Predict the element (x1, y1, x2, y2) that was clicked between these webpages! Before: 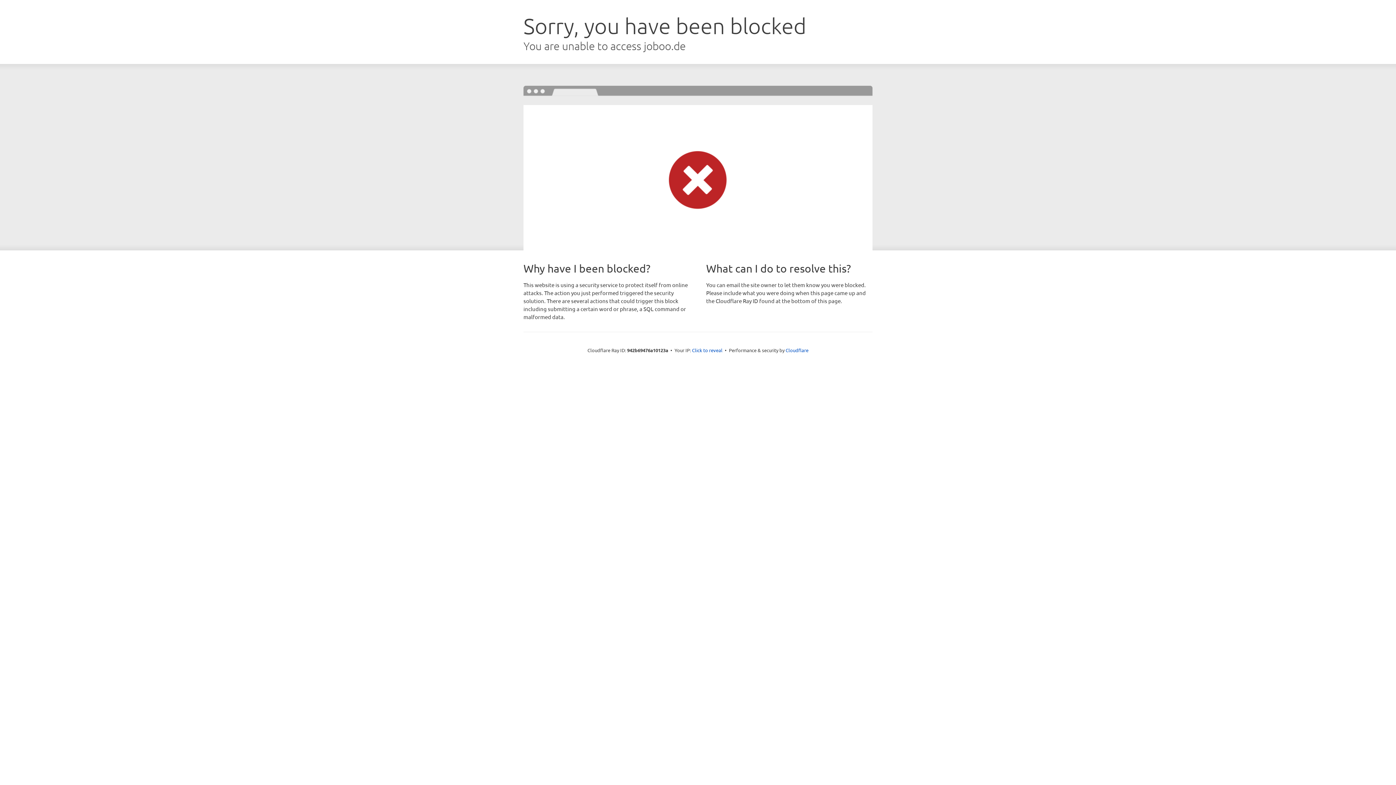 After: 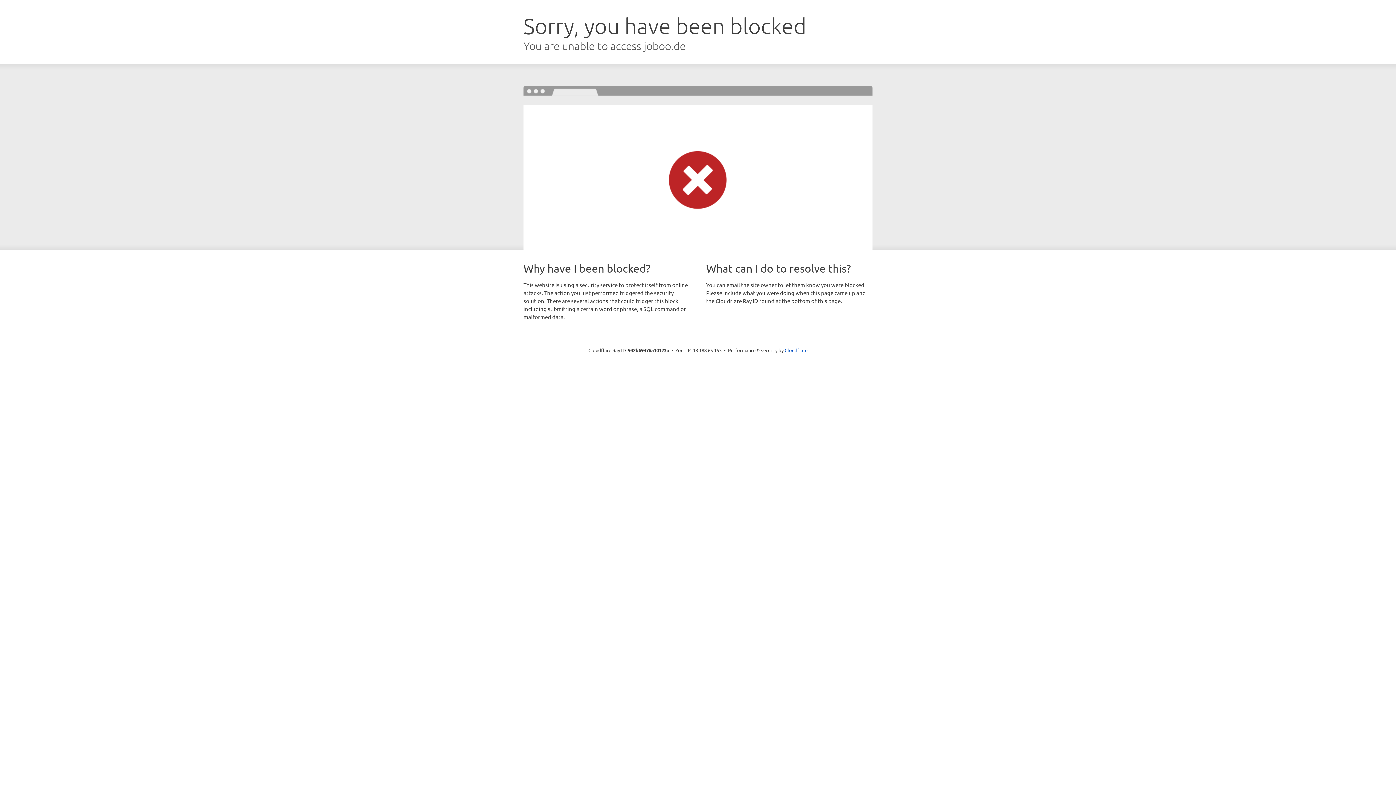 Action: label: Click to reveal bbox: (692, 346, 722, 353)